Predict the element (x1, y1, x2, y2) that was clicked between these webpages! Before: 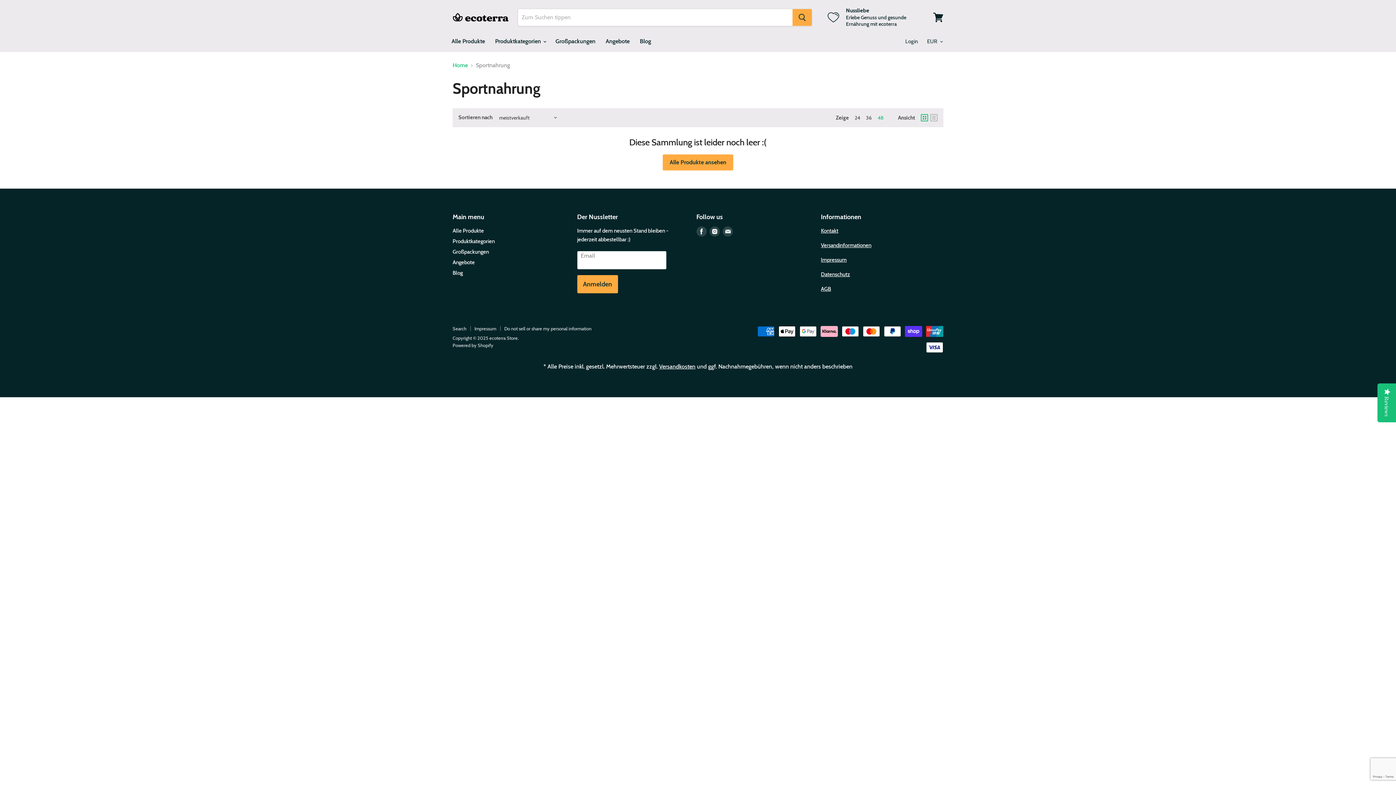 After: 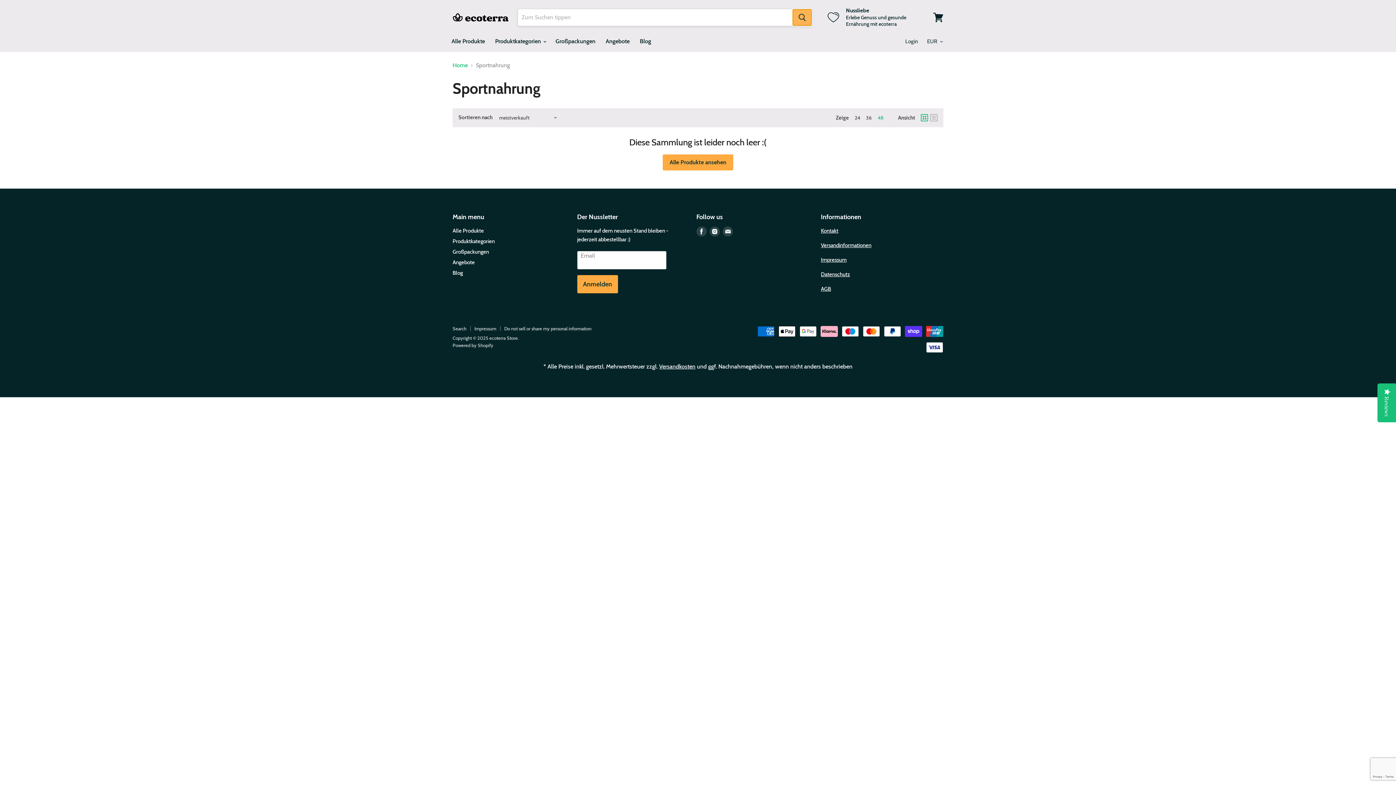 Action: bbox: (792, 8, 812, 25) label: Suche